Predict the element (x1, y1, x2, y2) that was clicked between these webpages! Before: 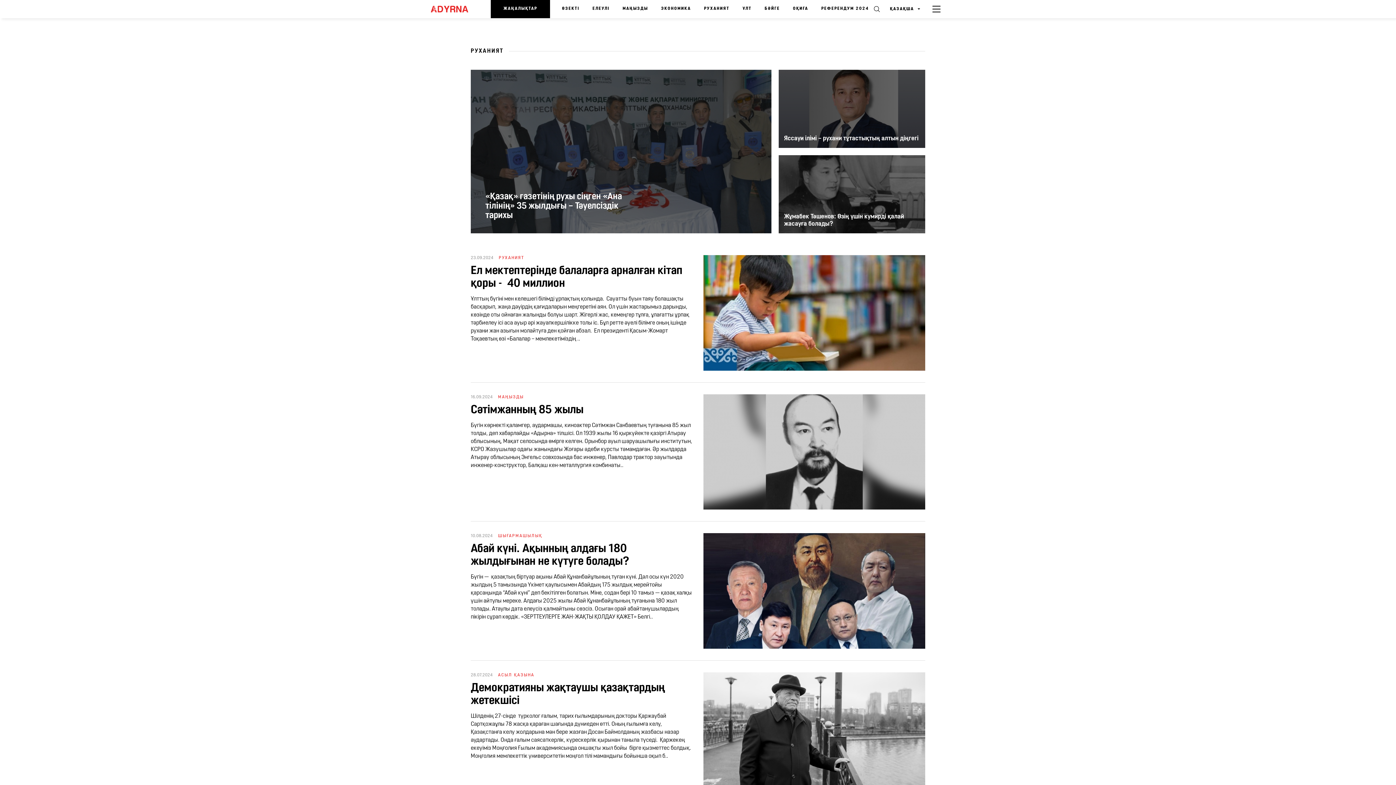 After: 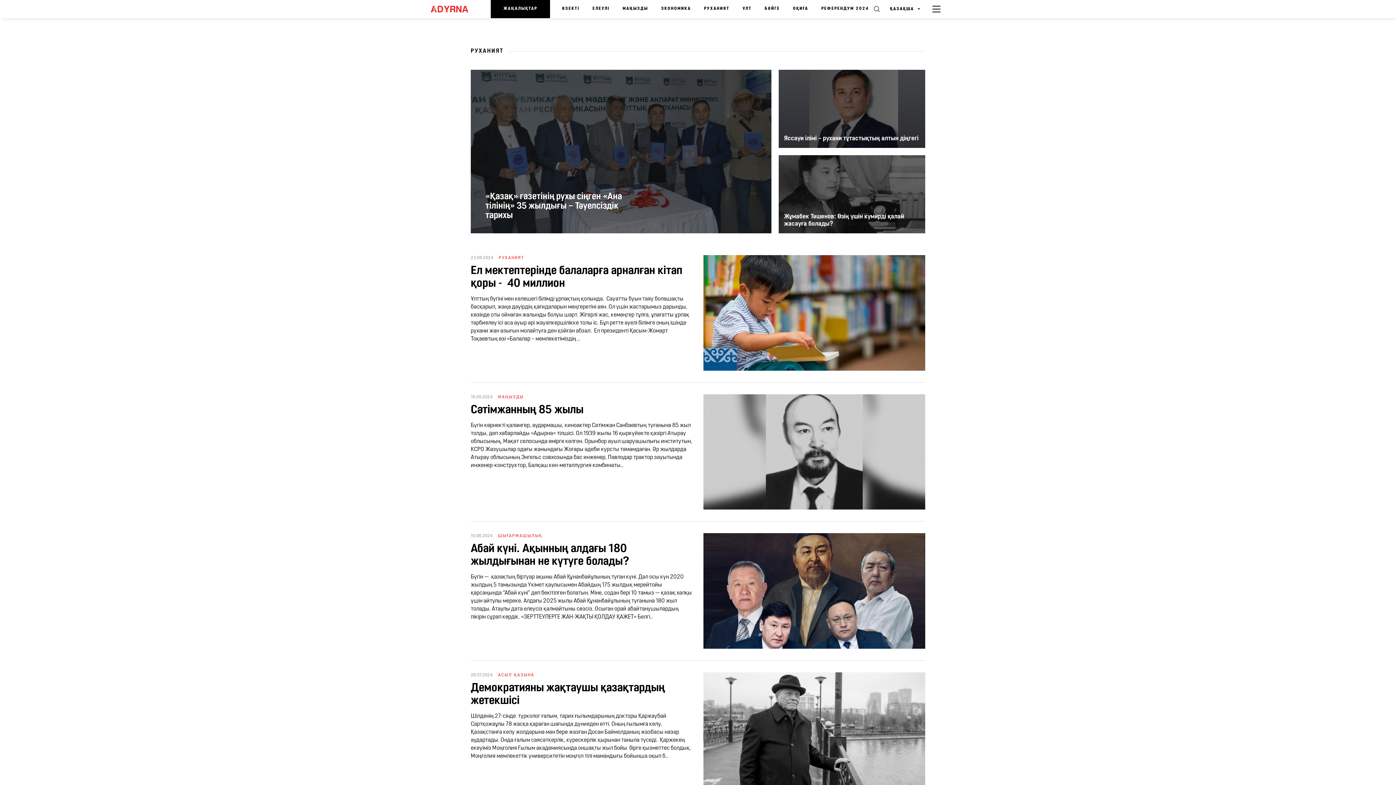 Action: bbox: (697, 0, 736, 18) label: РУХАНИЯТ